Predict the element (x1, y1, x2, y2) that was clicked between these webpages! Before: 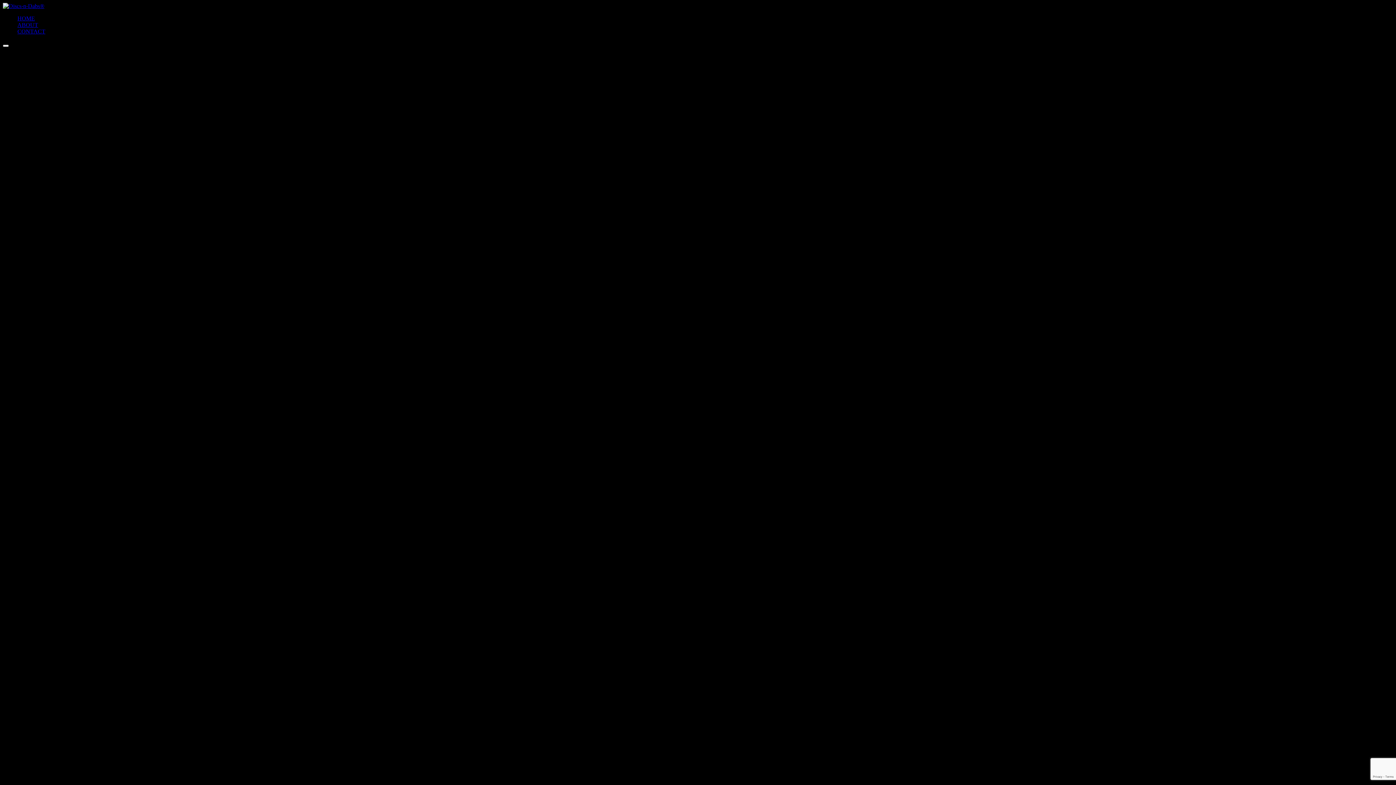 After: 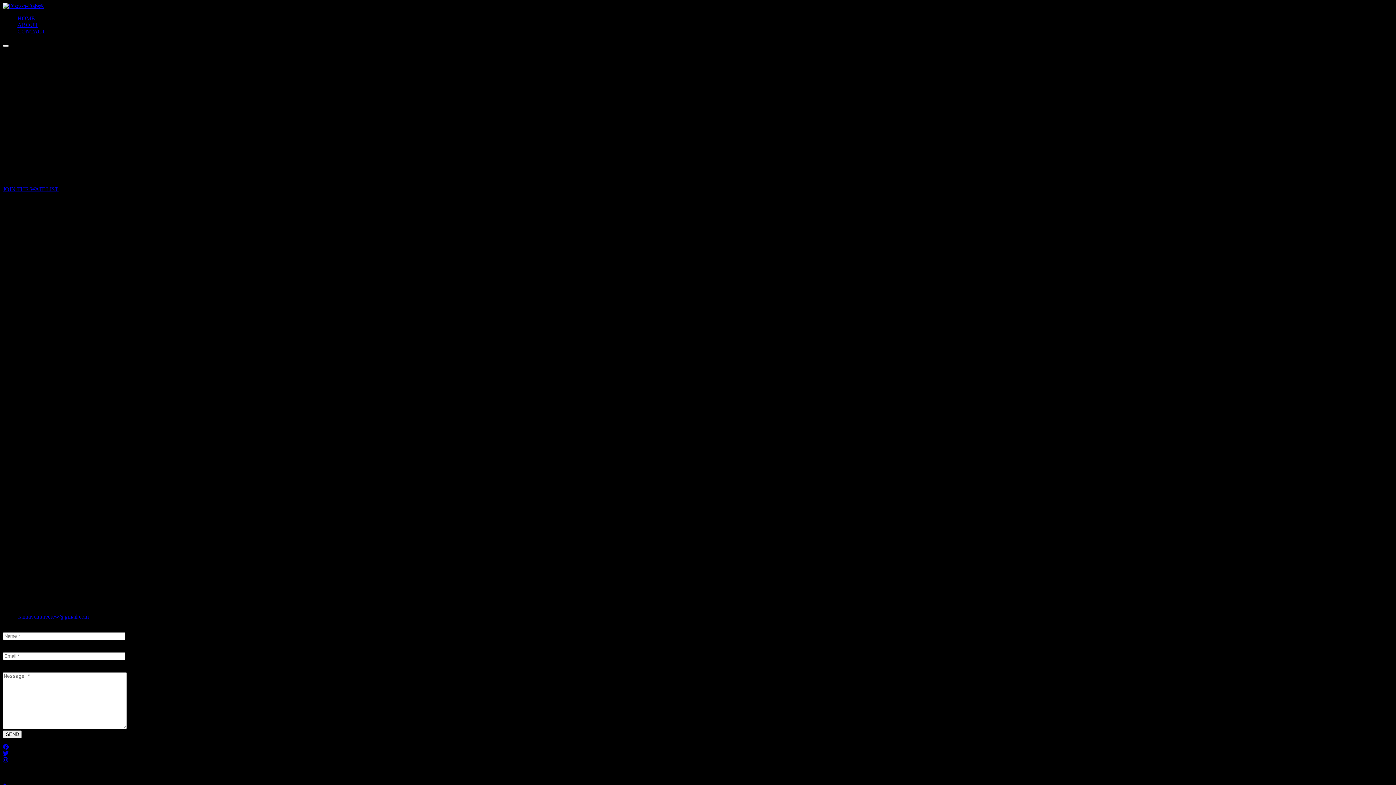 Action: label: HOME bbox: (17, 15, 34, 21)